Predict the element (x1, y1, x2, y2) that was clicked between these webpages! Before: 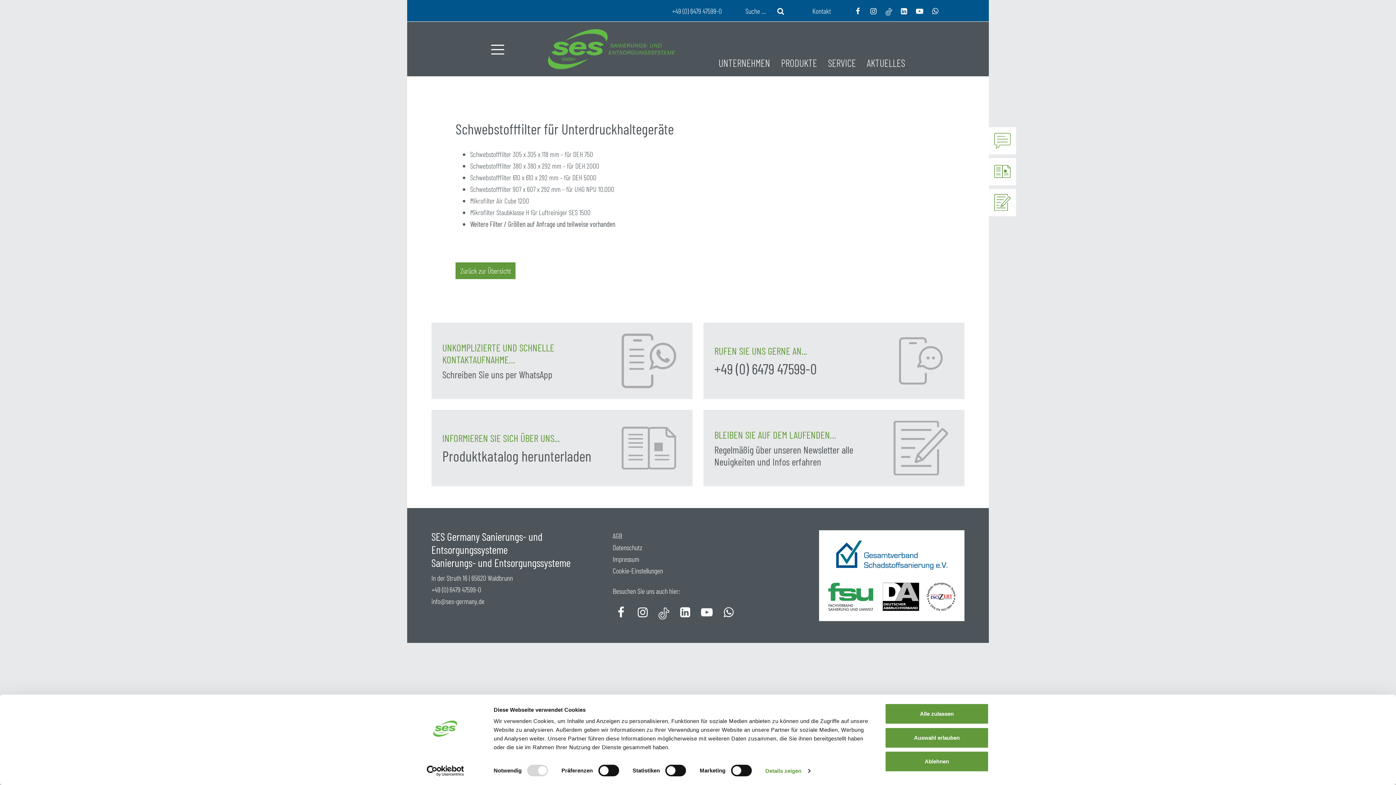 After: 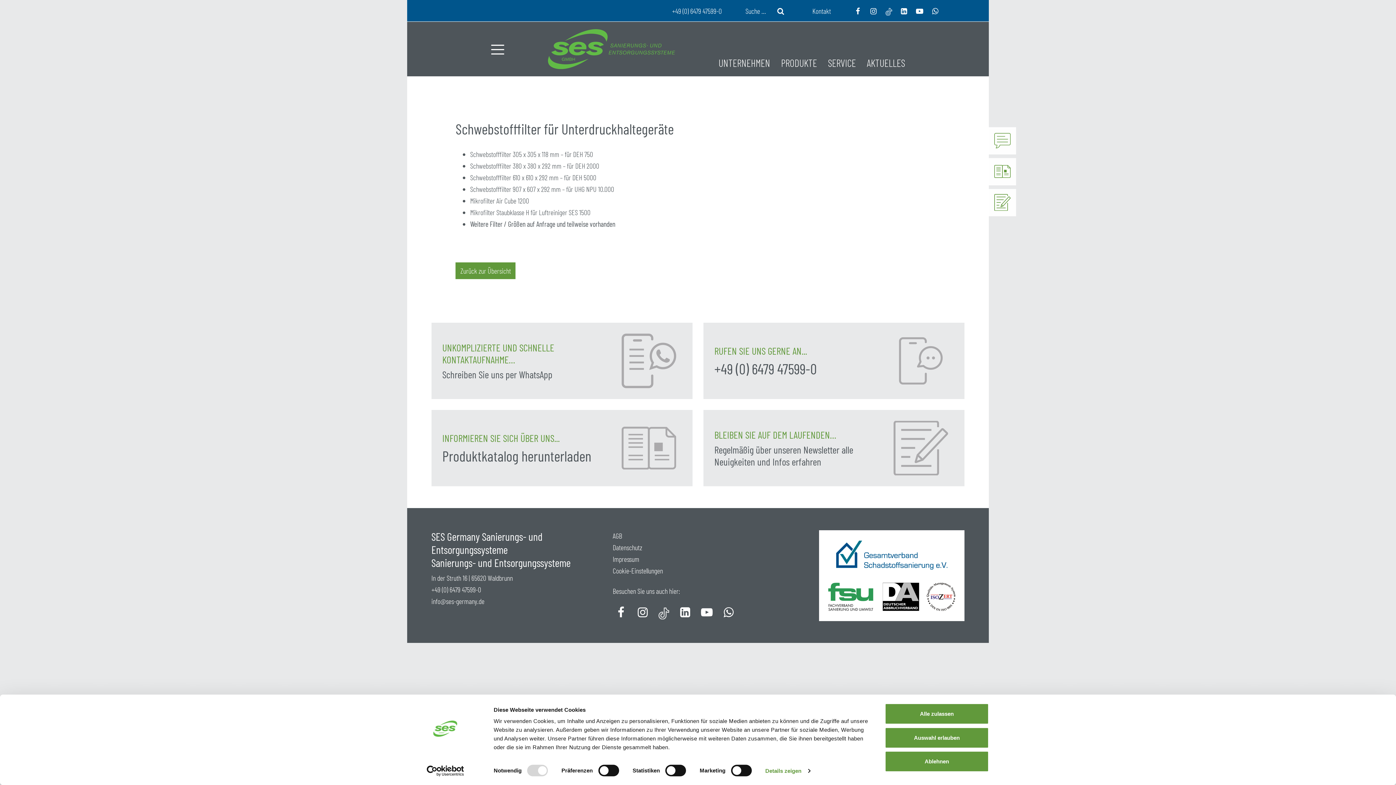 Action: bbox: (677, 605, 693, 618)